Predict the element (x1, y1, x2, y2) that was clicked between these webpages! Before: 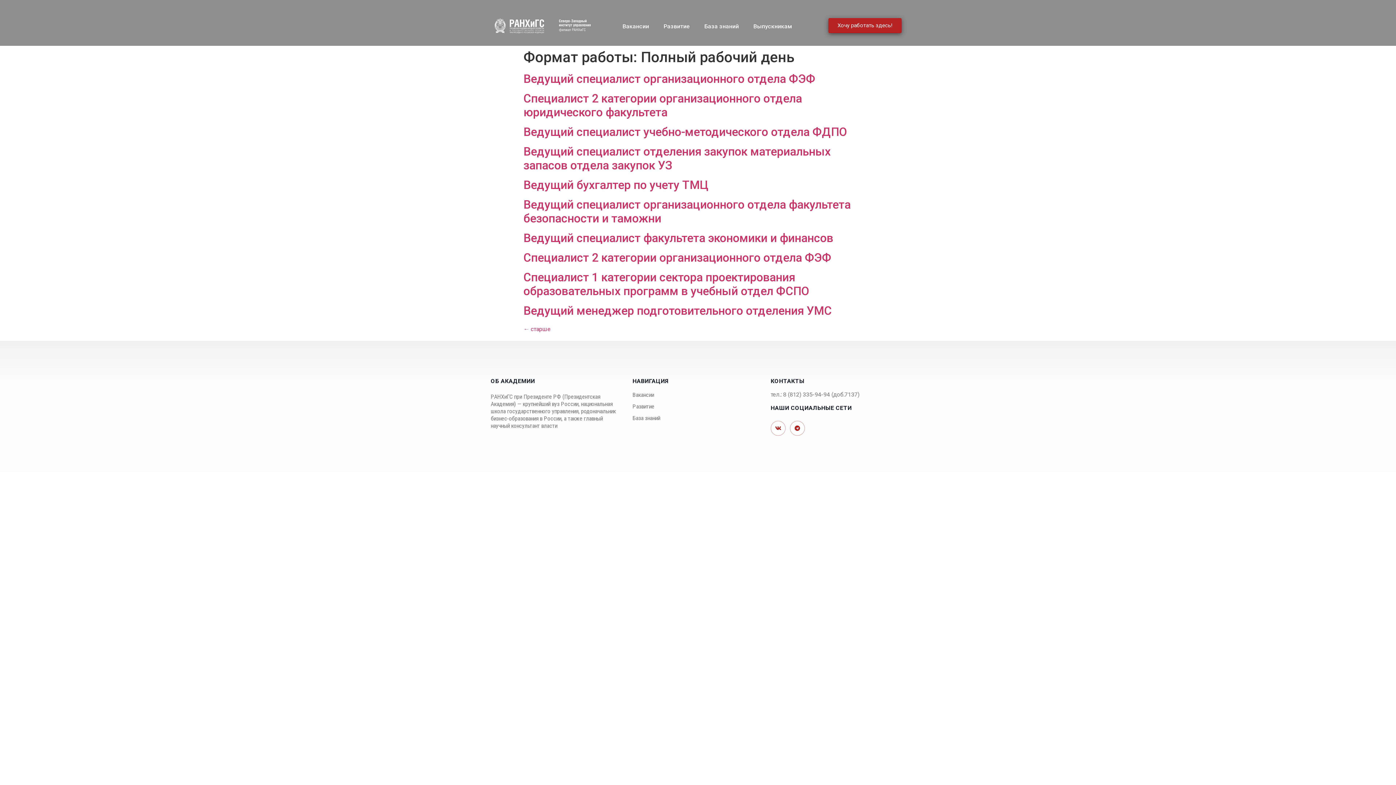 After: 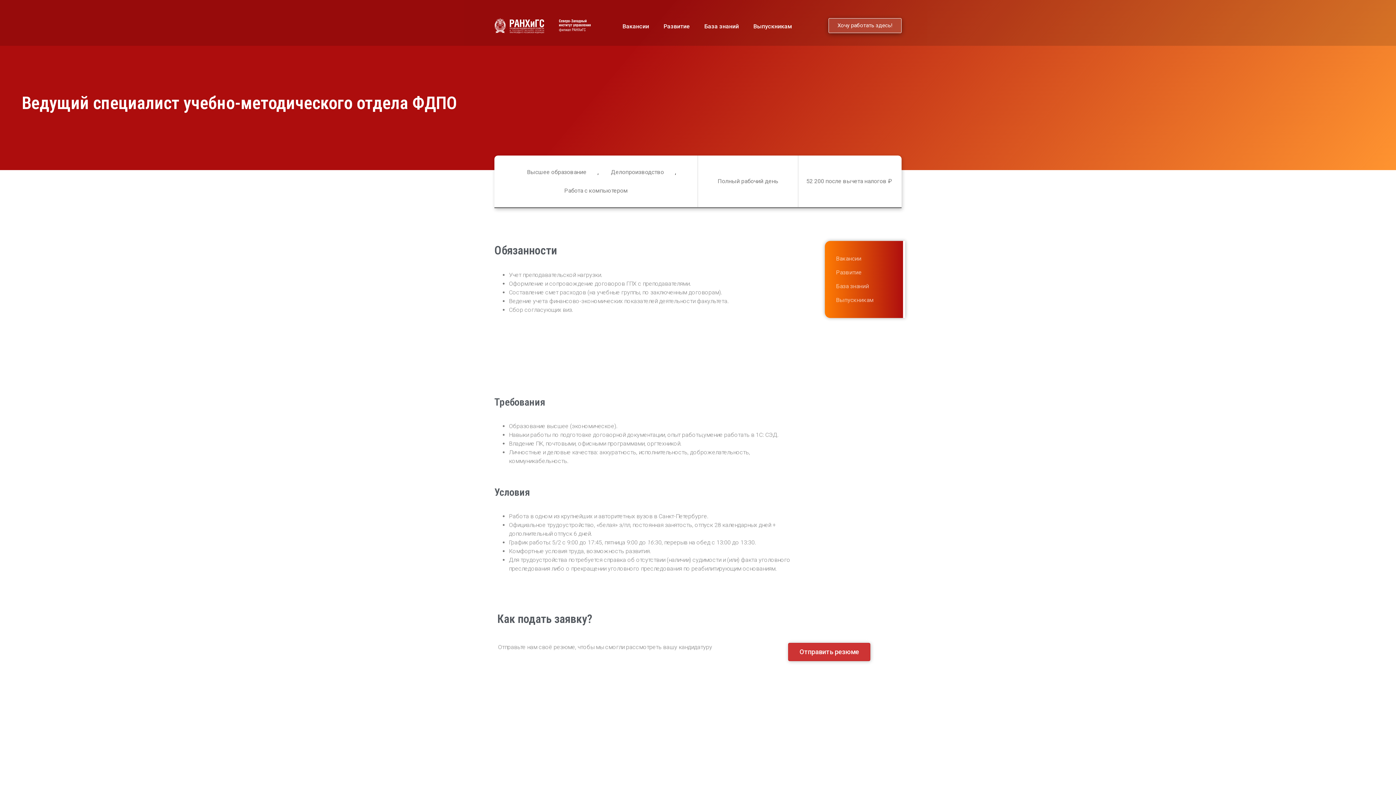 Action: bbox: (523, 125, 847, 138) label: Ведущий специалист учебно-методического отдела ФДПО